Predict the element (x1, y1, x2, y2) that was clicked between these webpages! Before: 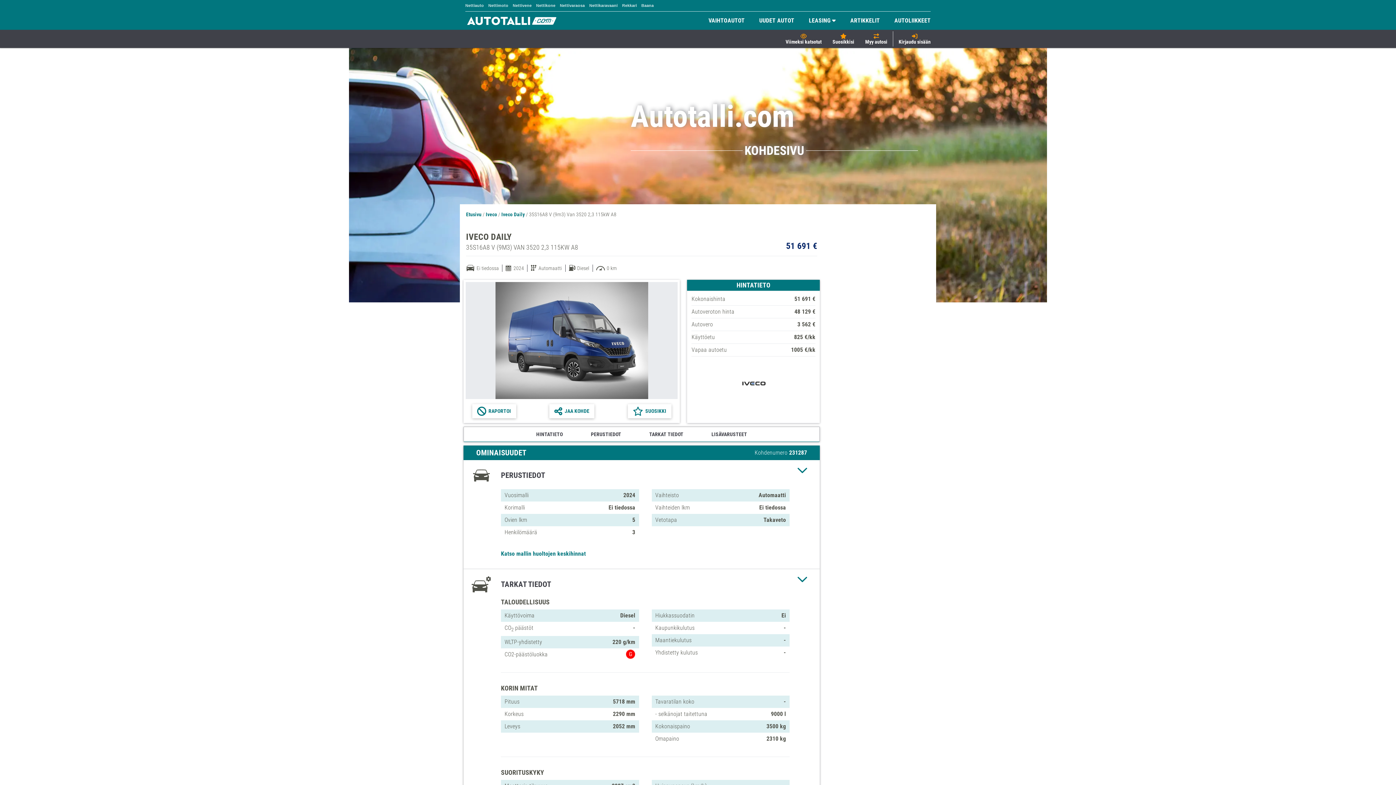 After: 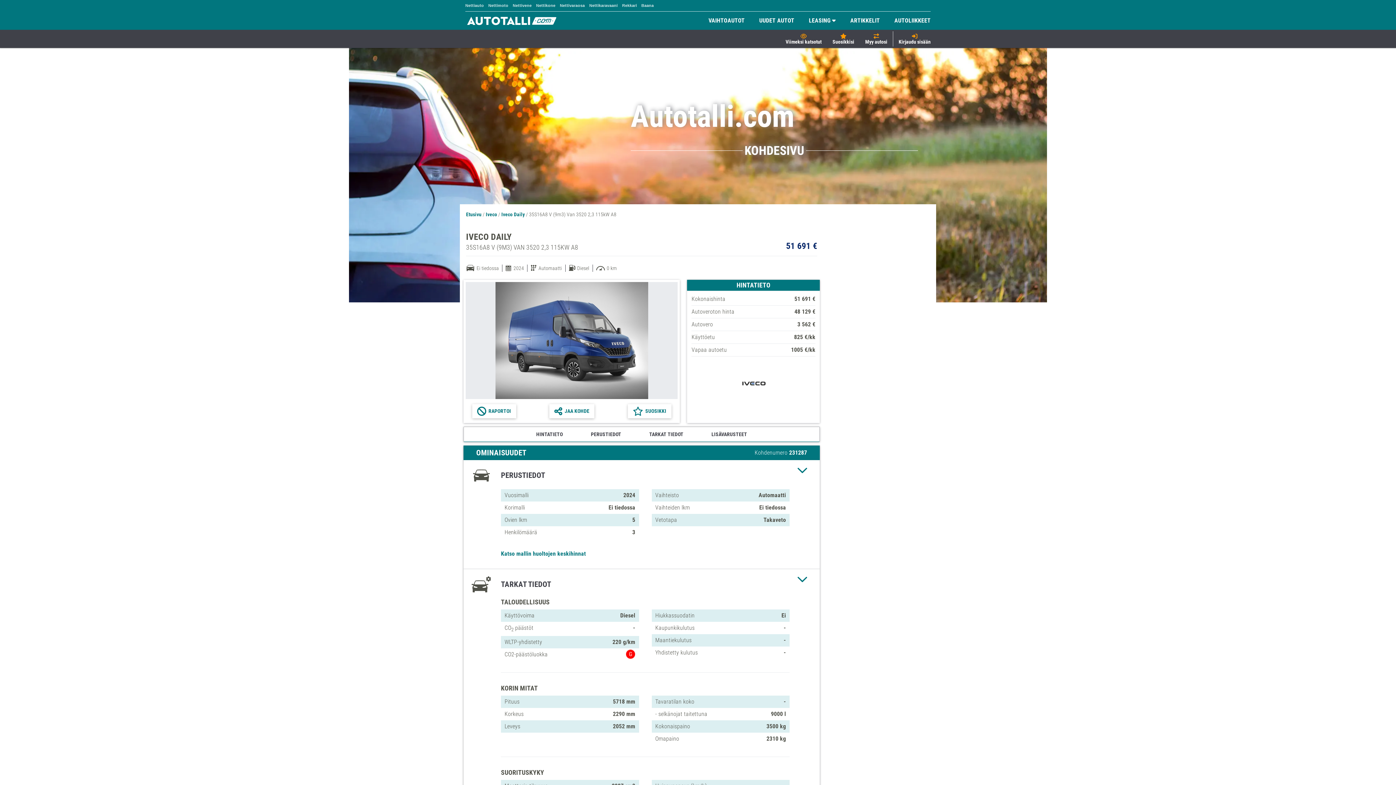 Action: bbox: (898, 31, 930, 46) label: Kirjaudu sisään